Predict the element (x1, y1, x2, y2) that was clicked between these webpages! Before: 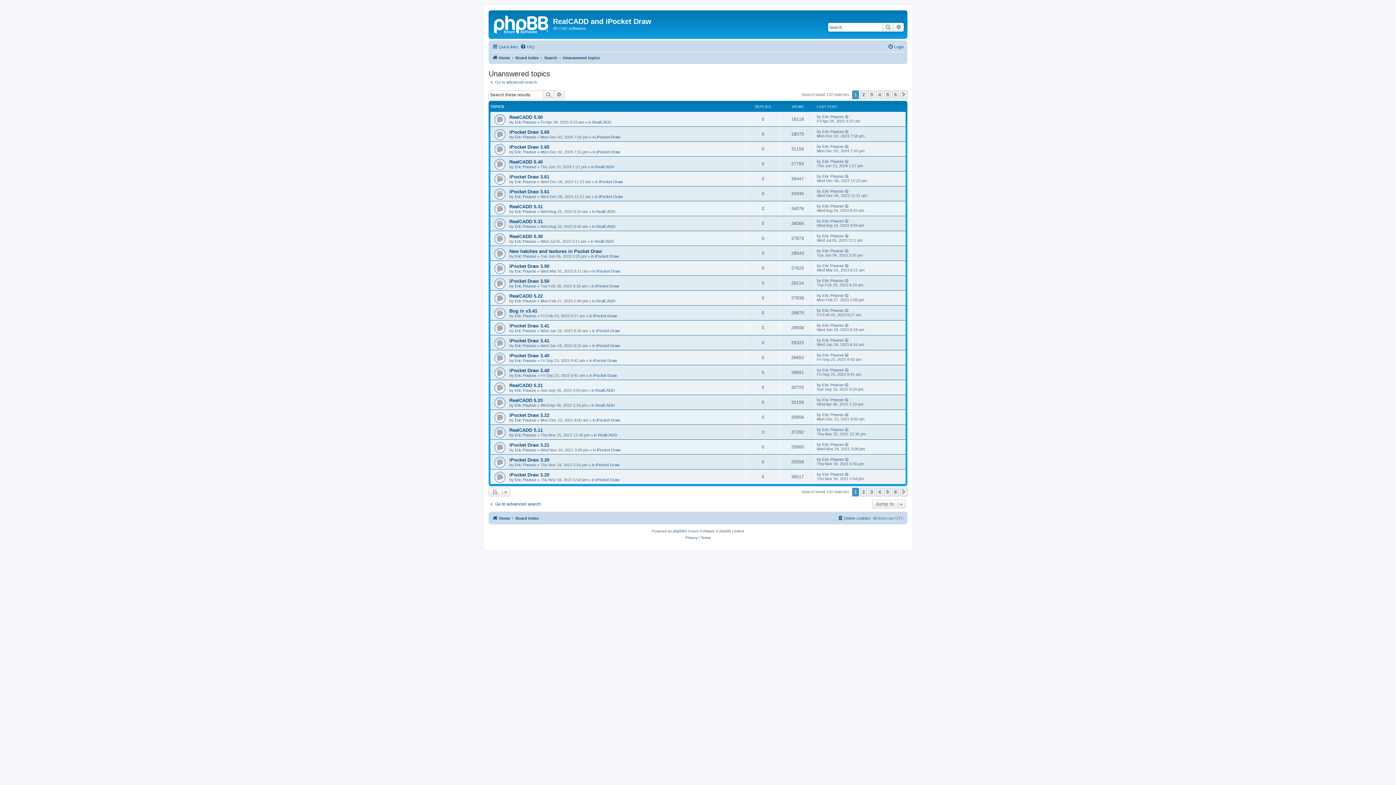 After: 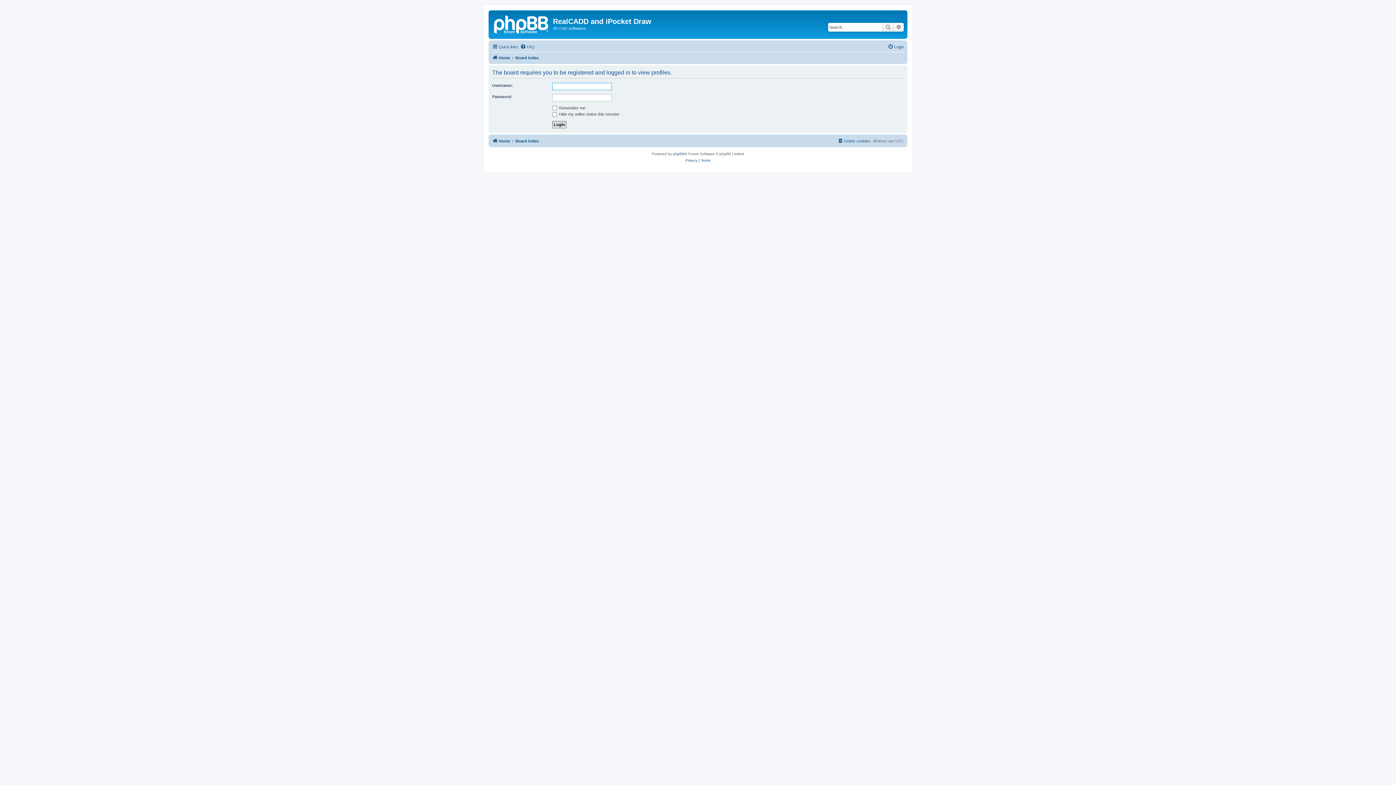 Action: bbox: (822, 189, 844, 193) label: Eric Pousse